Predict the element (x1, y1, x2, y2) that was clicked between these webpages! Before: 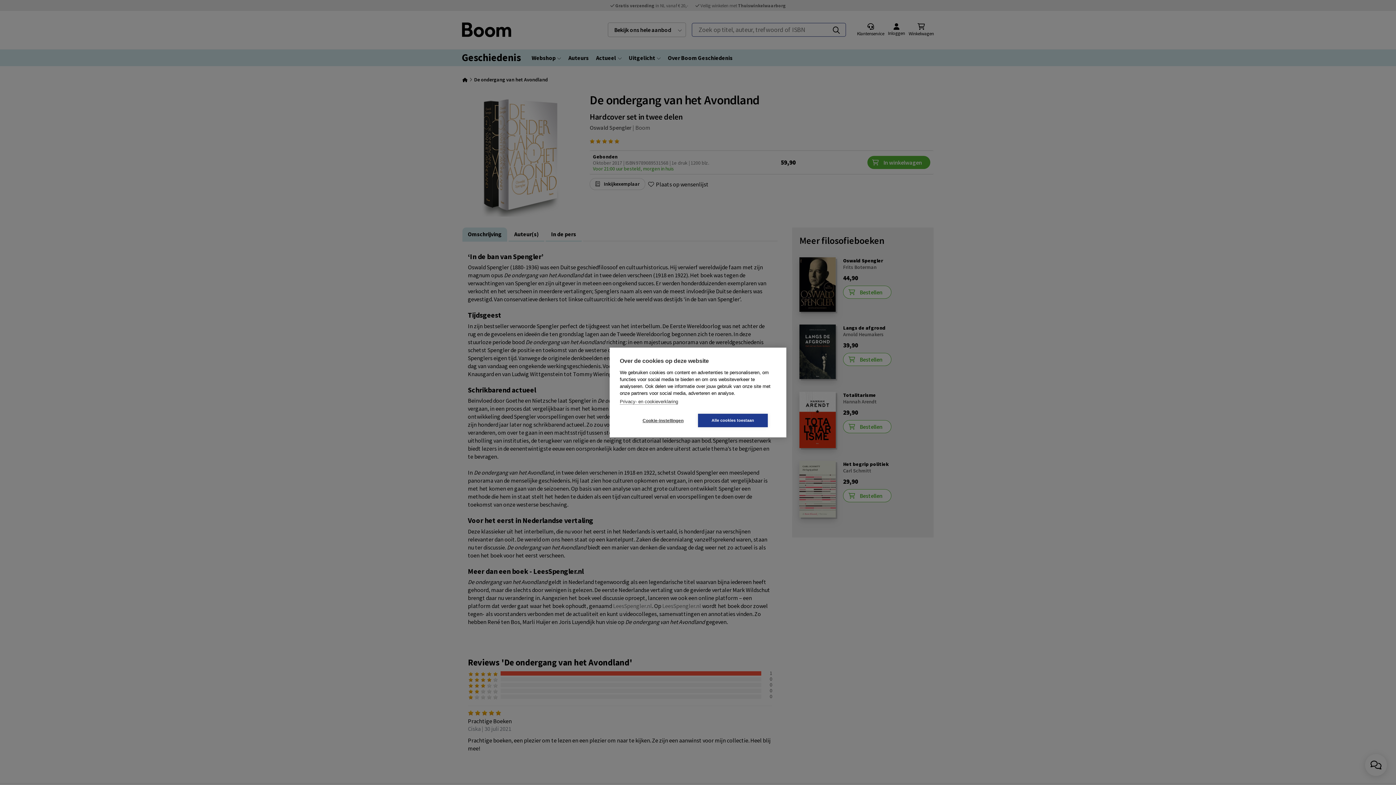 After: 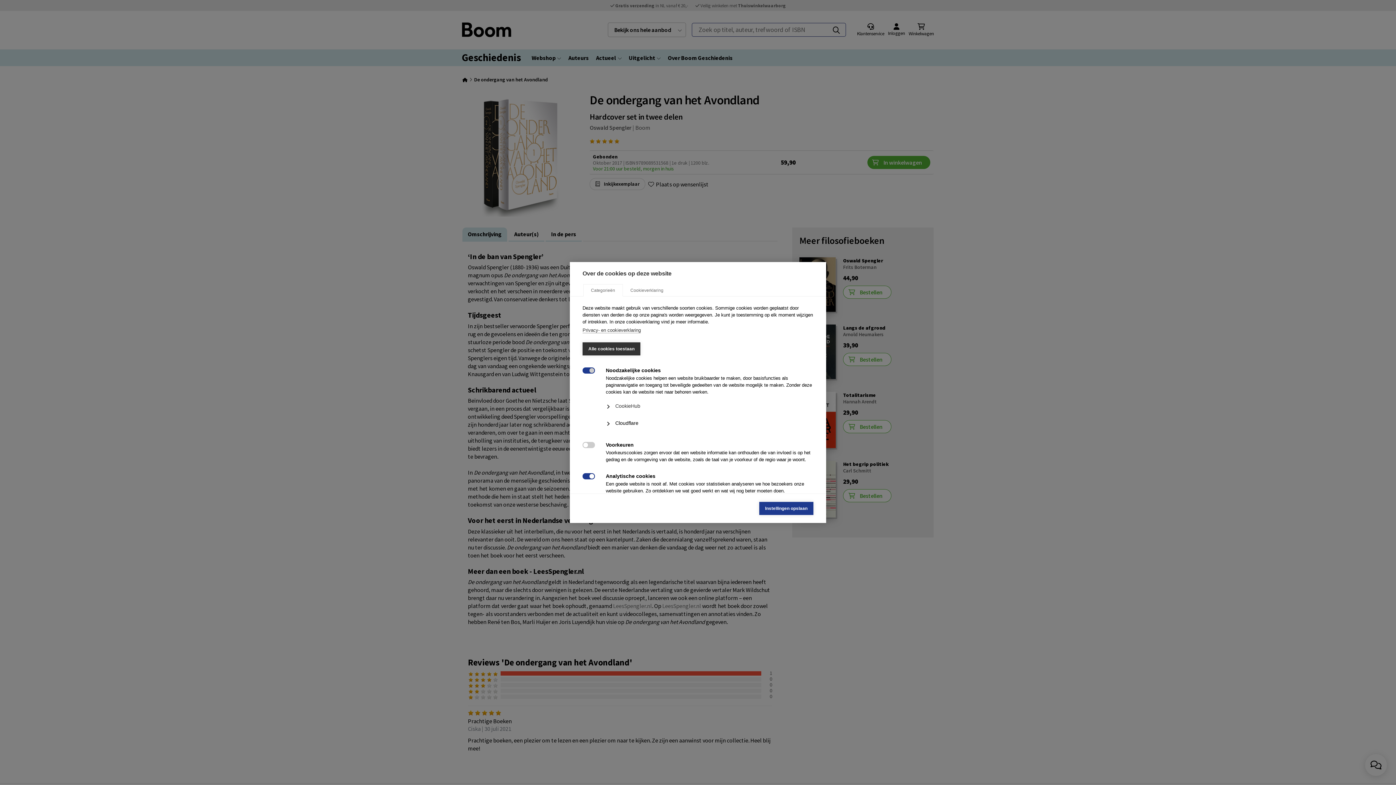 Action: label: Cookie-instellingen bbox: (628, 414, 698, 427)